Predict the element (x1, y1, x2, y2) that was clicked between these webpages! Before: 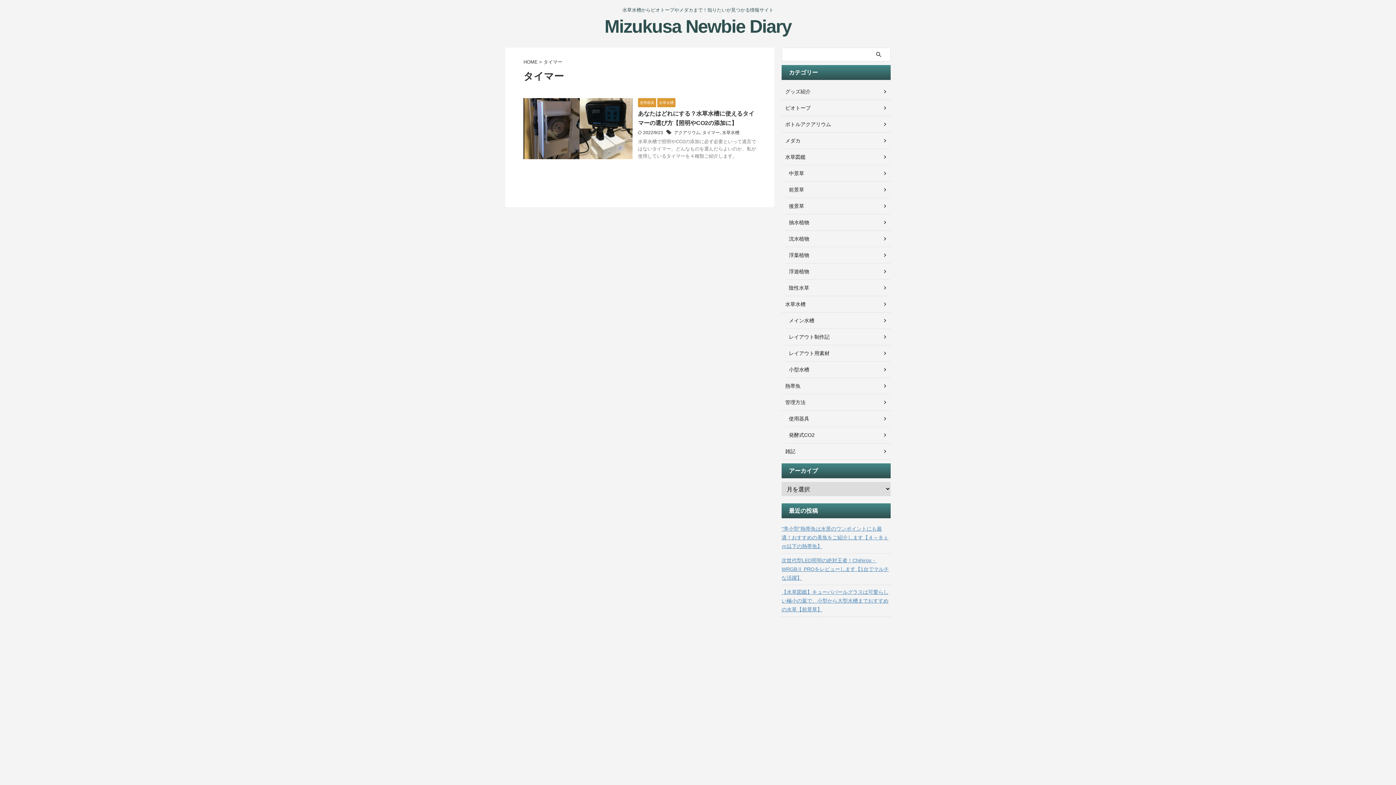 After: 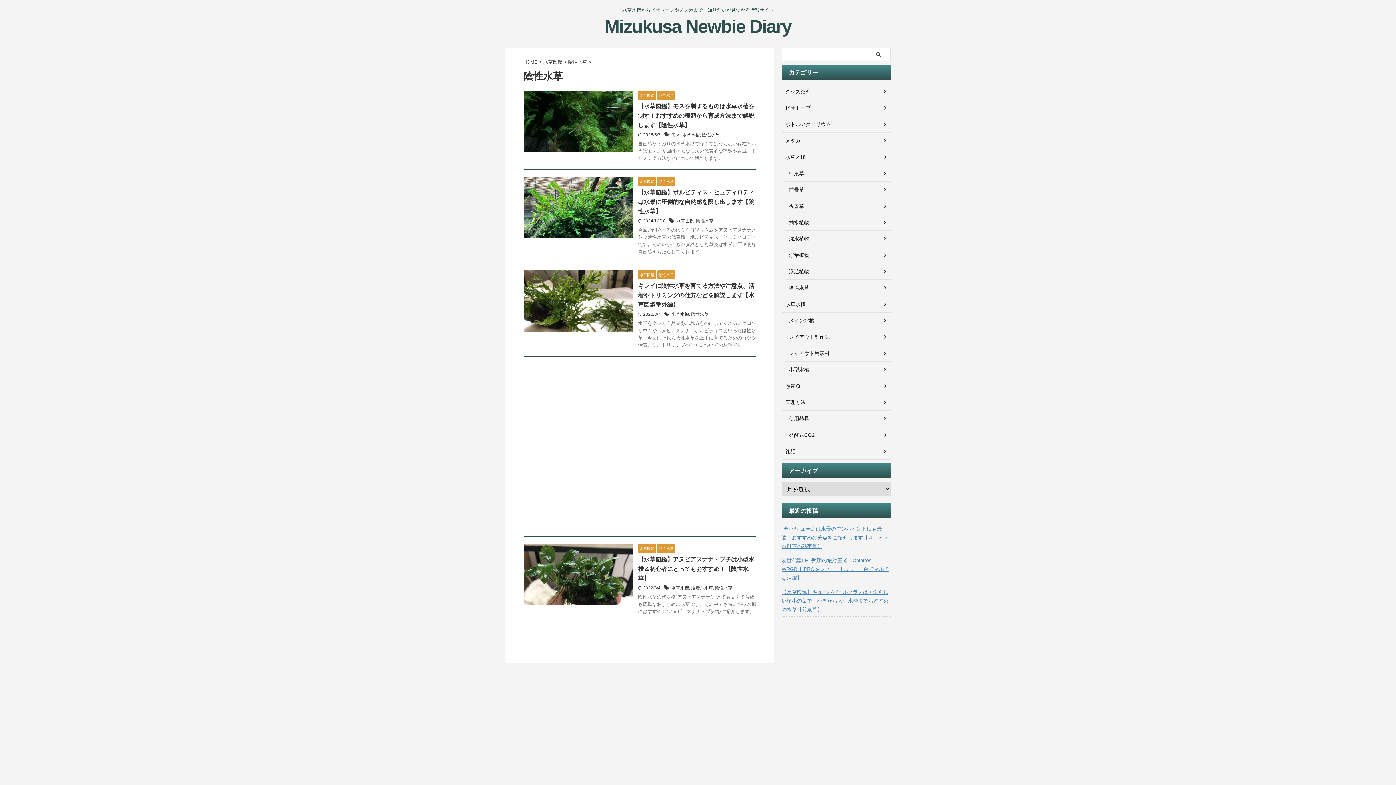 Action: label: 陰性水草 bbox: (785, 280, 890, 296)